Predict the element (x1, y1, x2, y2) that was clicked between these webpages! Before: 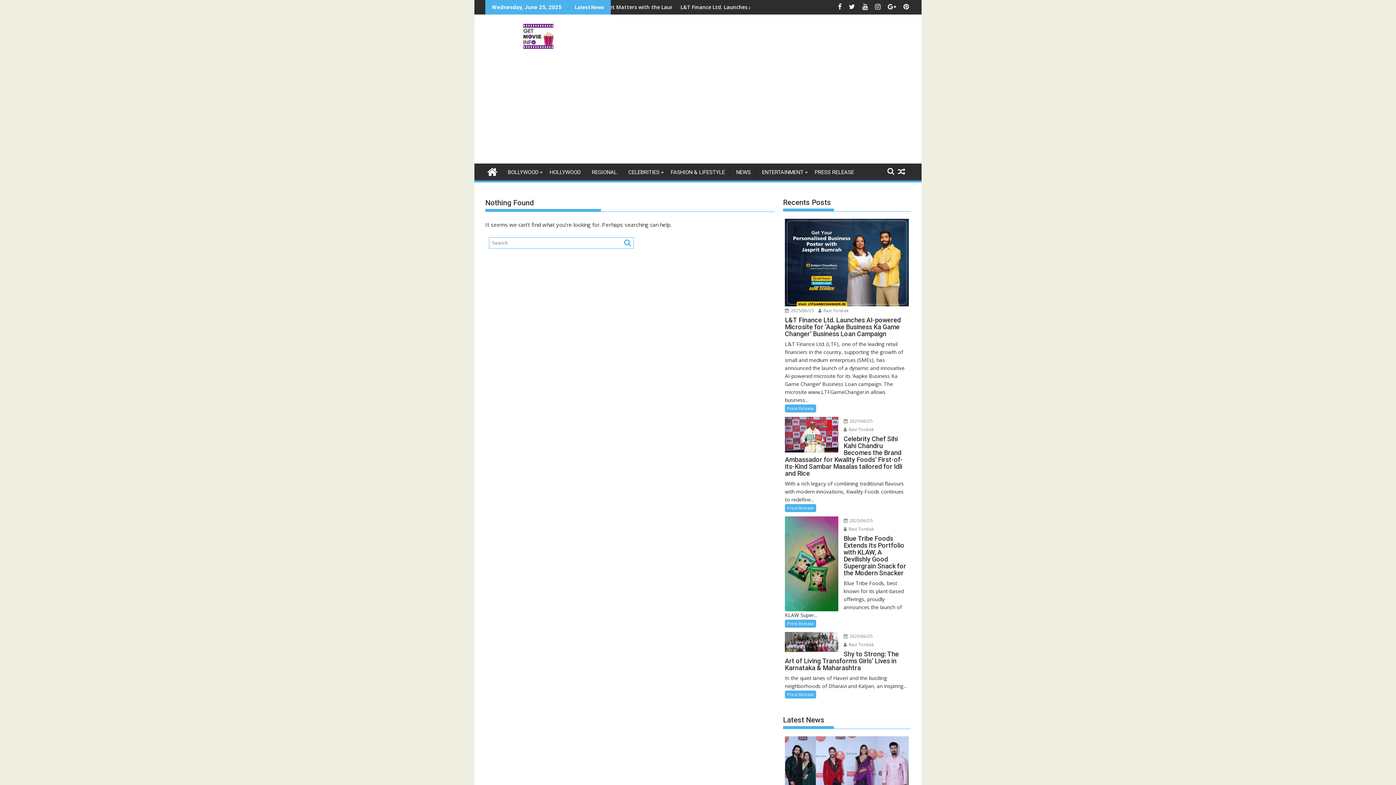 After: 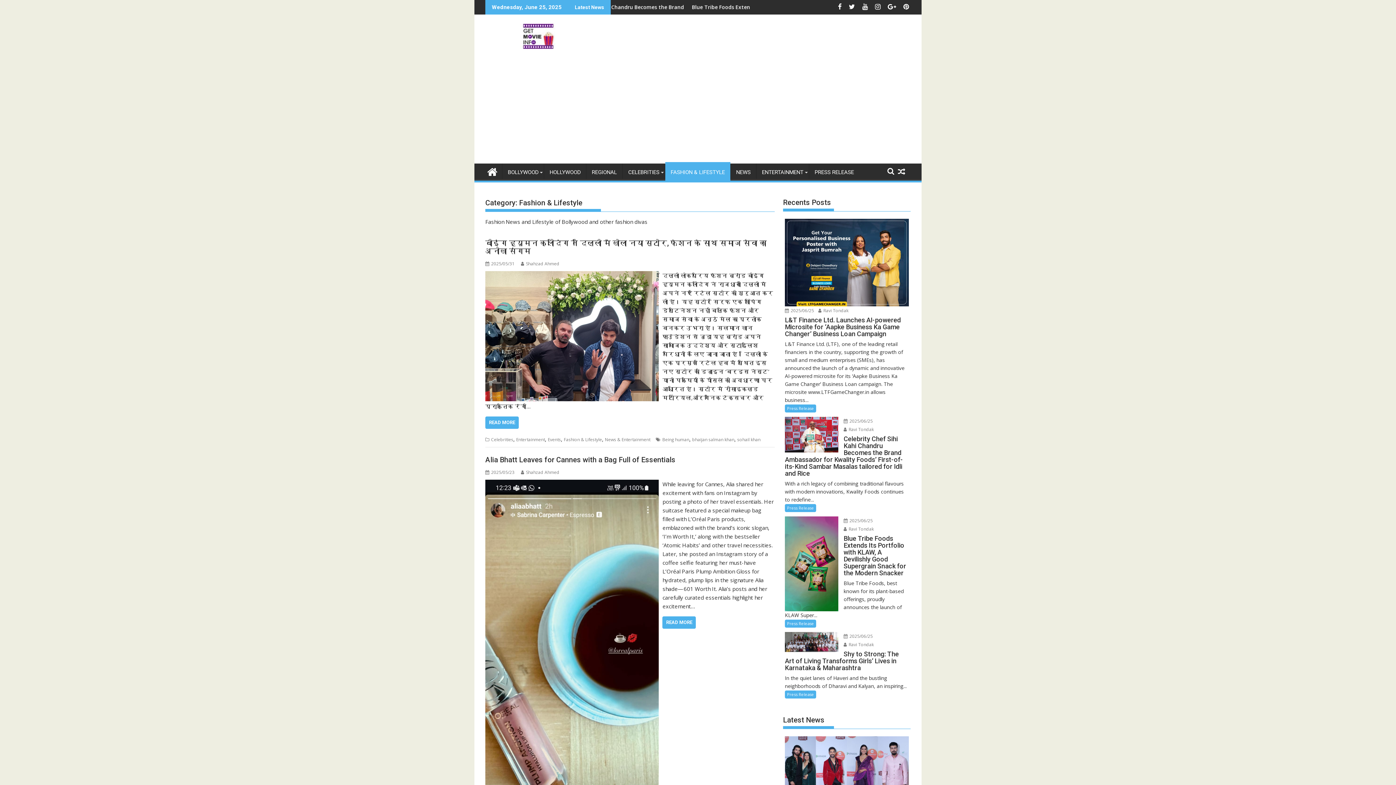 Action: bbox: (665, 163, 730, 181) label: FASHION & LIFESTYLE